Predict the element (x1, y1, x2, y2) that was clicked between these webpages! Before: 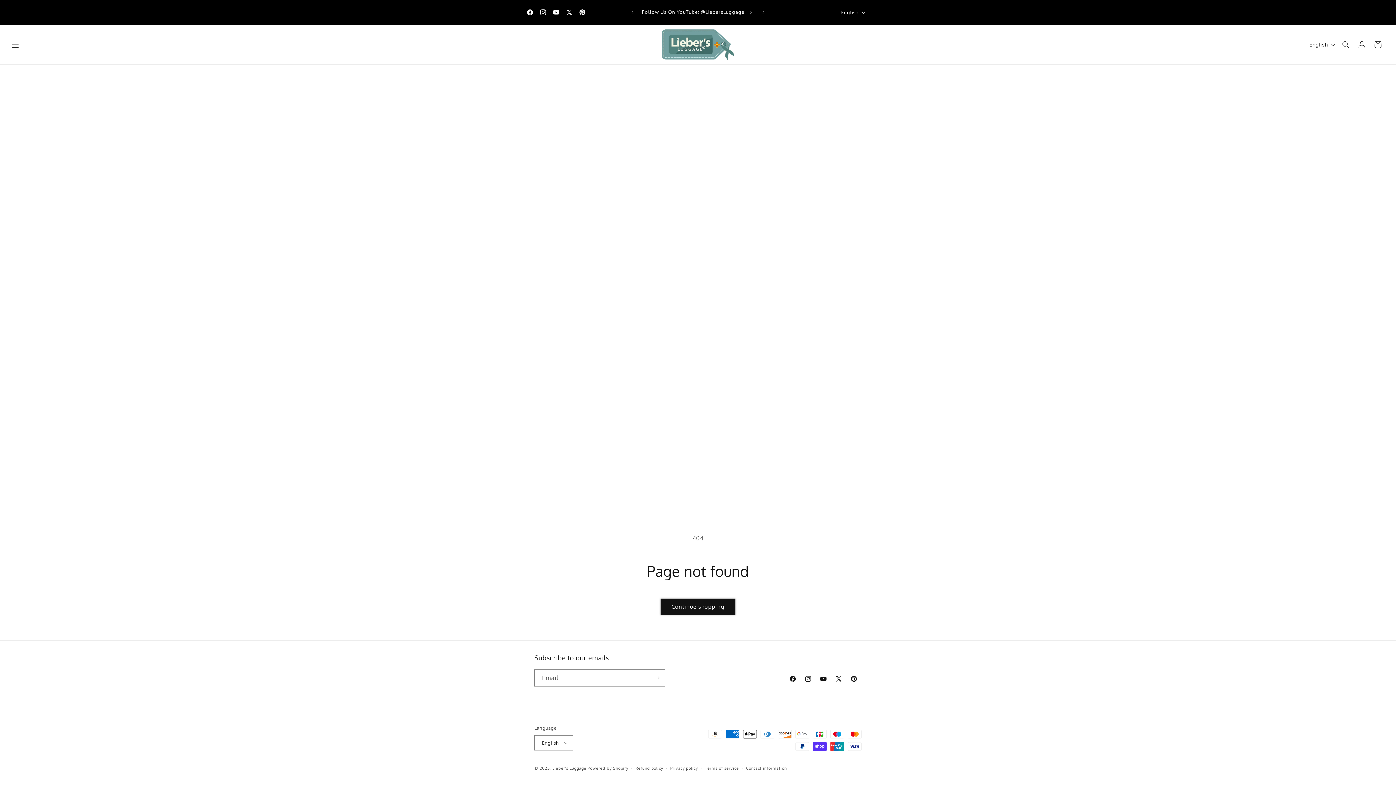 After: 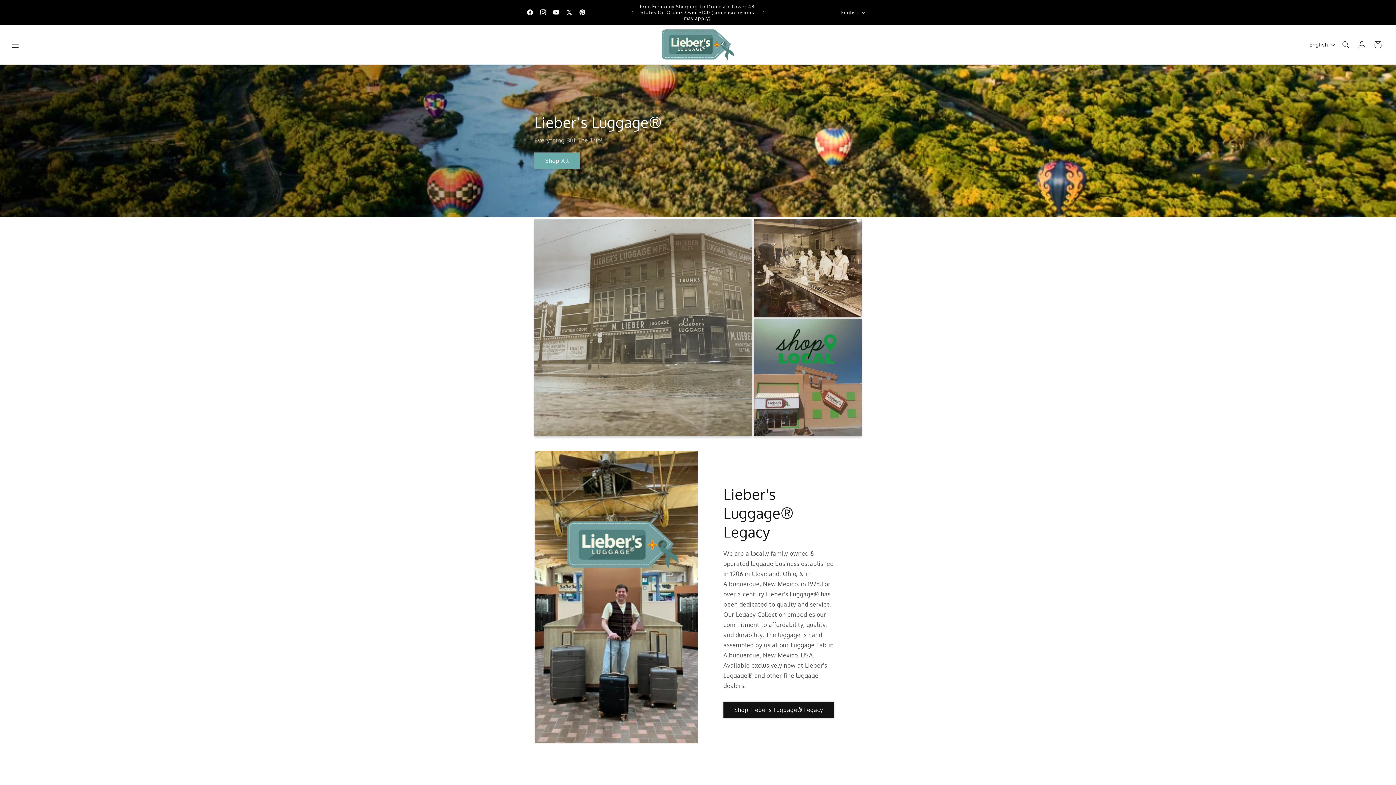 Action: bbox: (659, 26, 737, 62)